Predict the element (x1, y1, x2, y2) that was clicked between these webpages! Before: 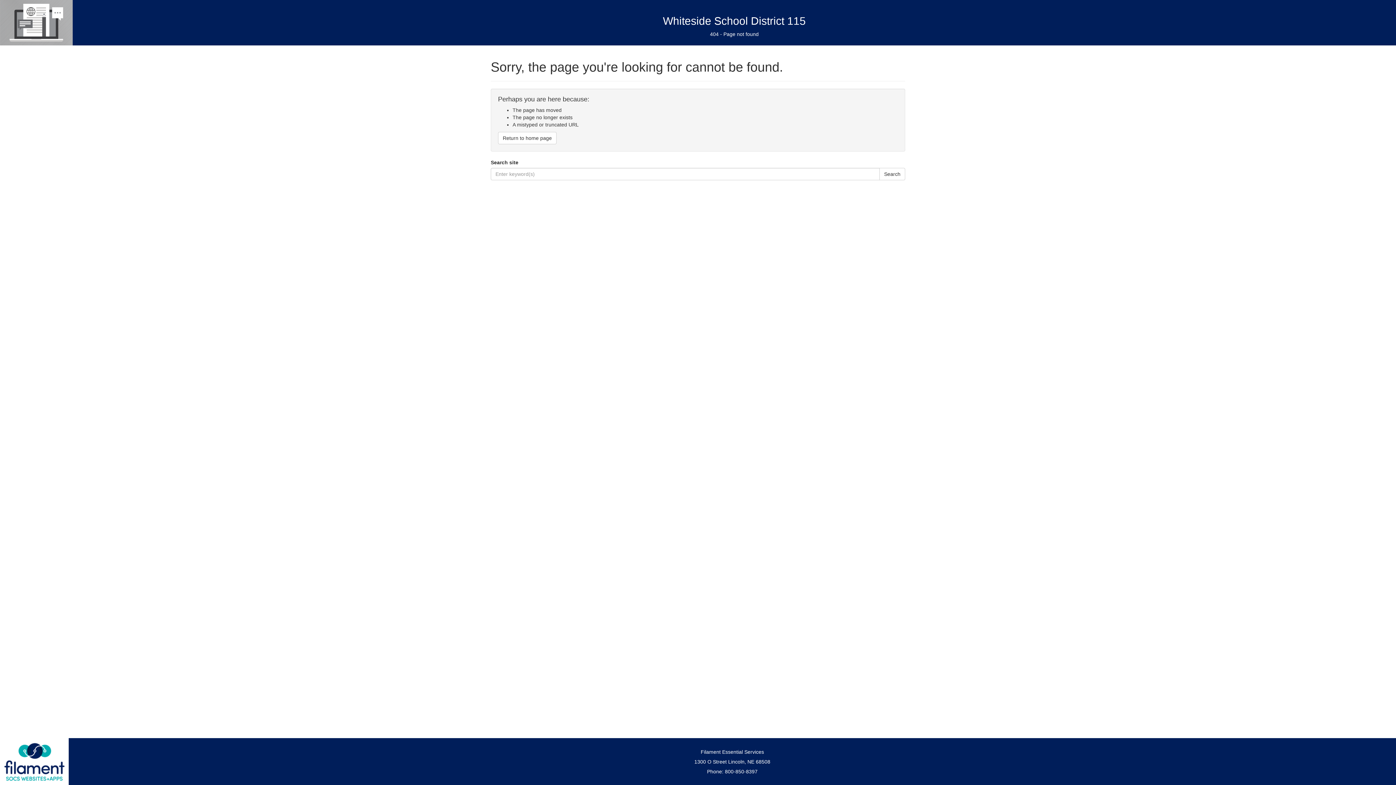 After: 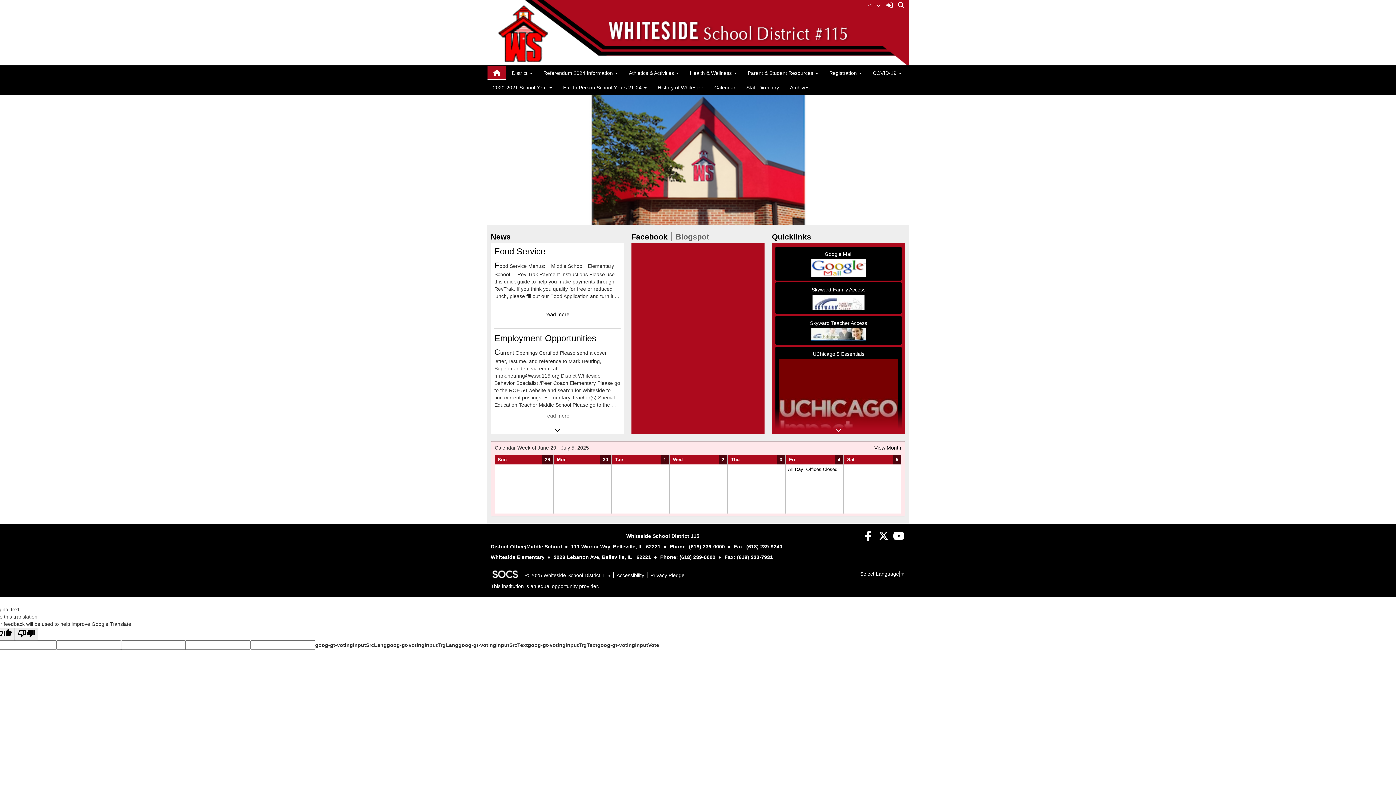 Action: label: Home page link bbox: (0, 0, 72, 45)